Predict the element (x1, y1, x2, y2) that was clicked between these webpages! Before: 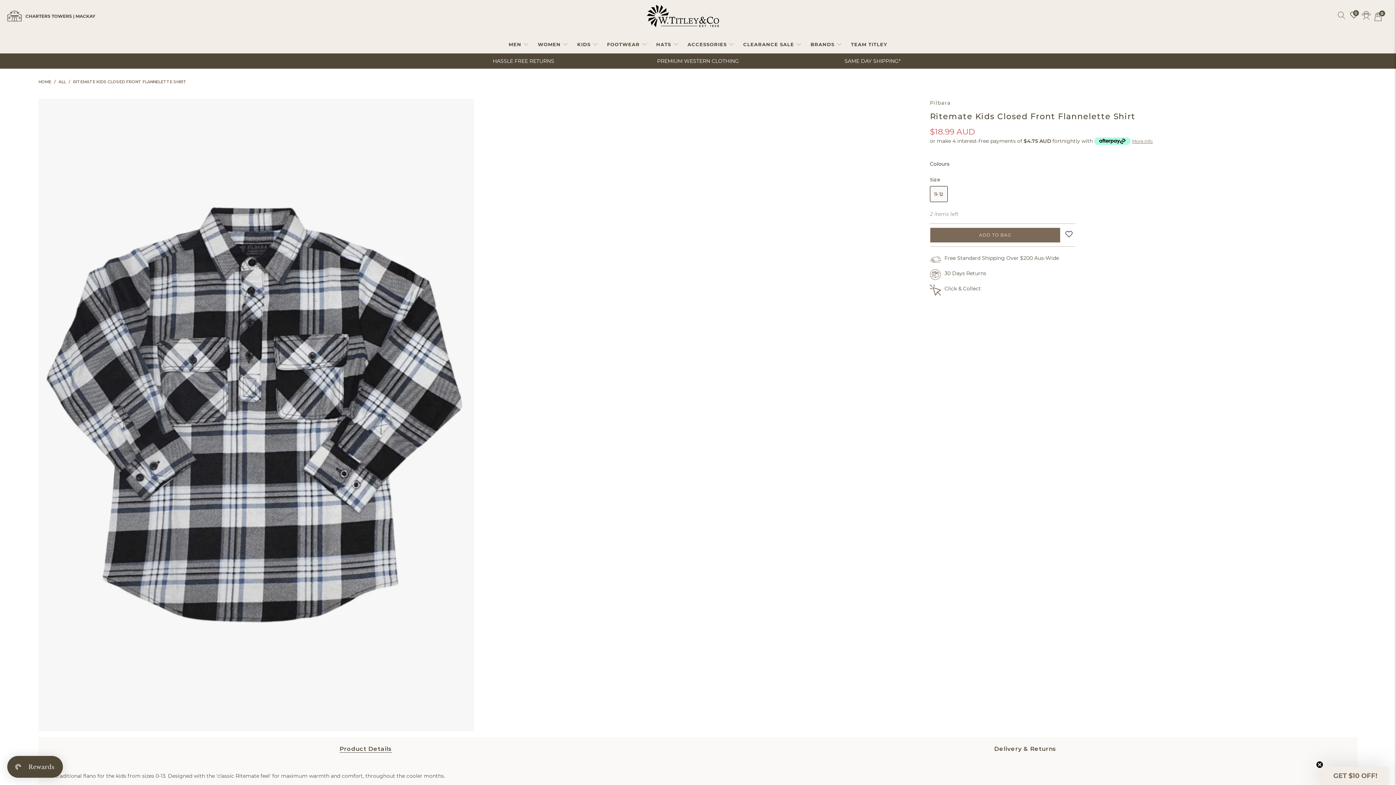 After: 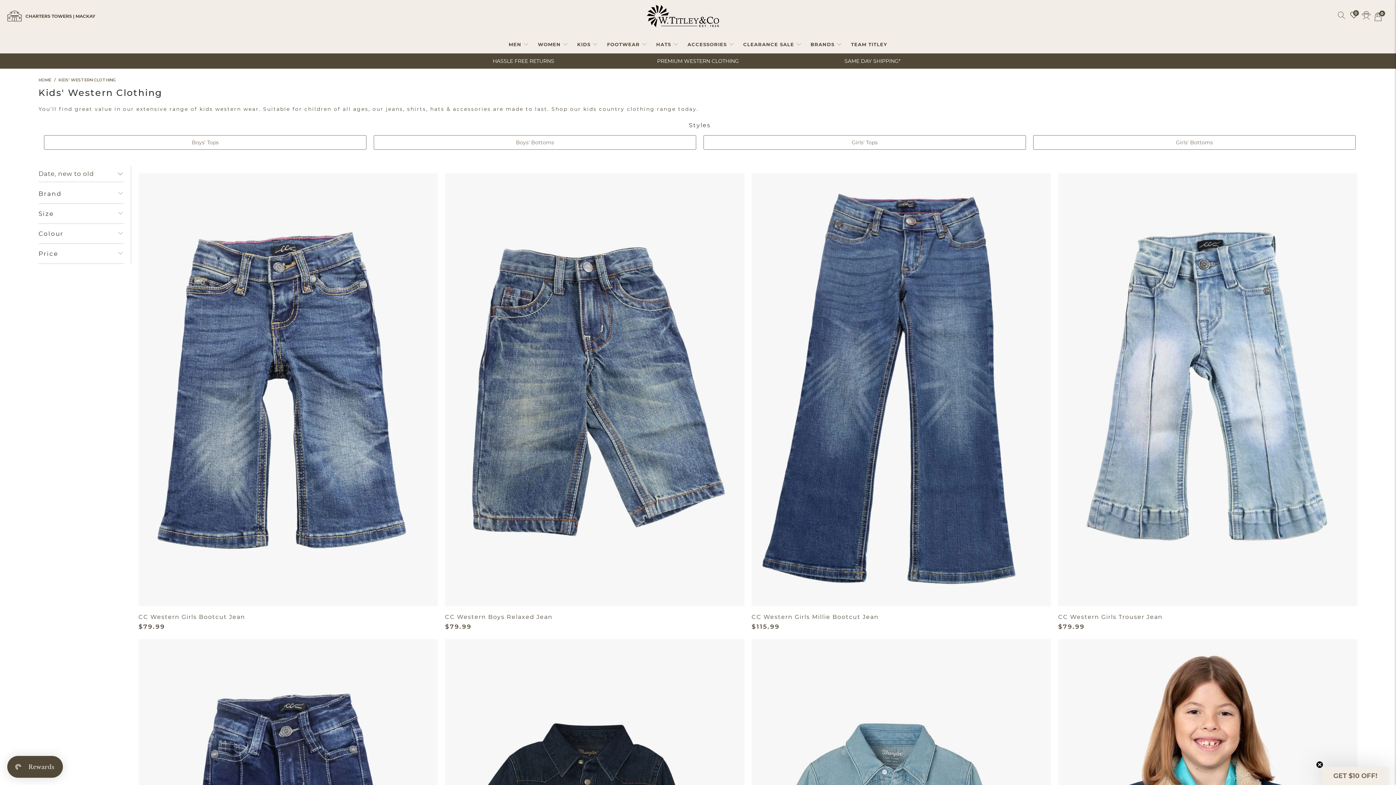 Action: bbox: (577, 35, 598, 53) label: KIDS 